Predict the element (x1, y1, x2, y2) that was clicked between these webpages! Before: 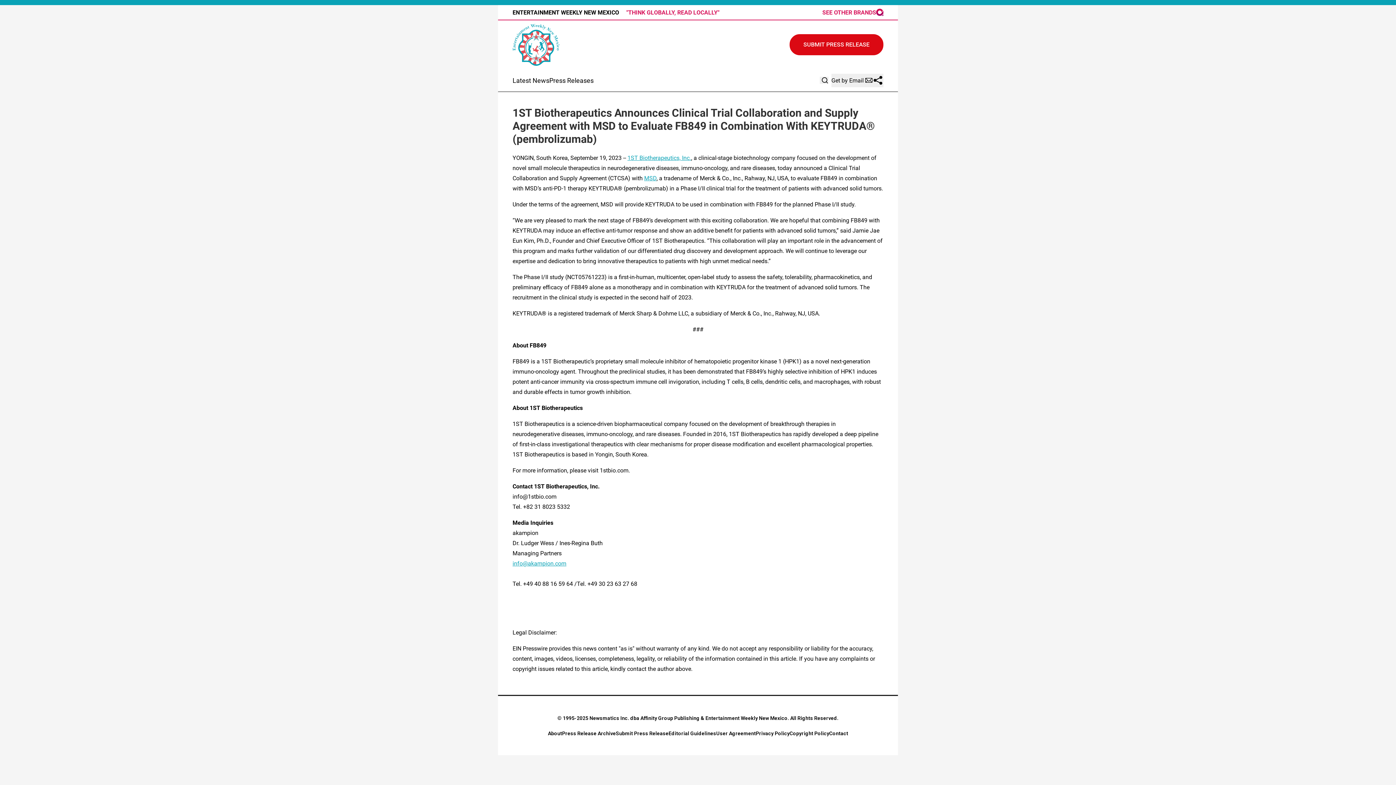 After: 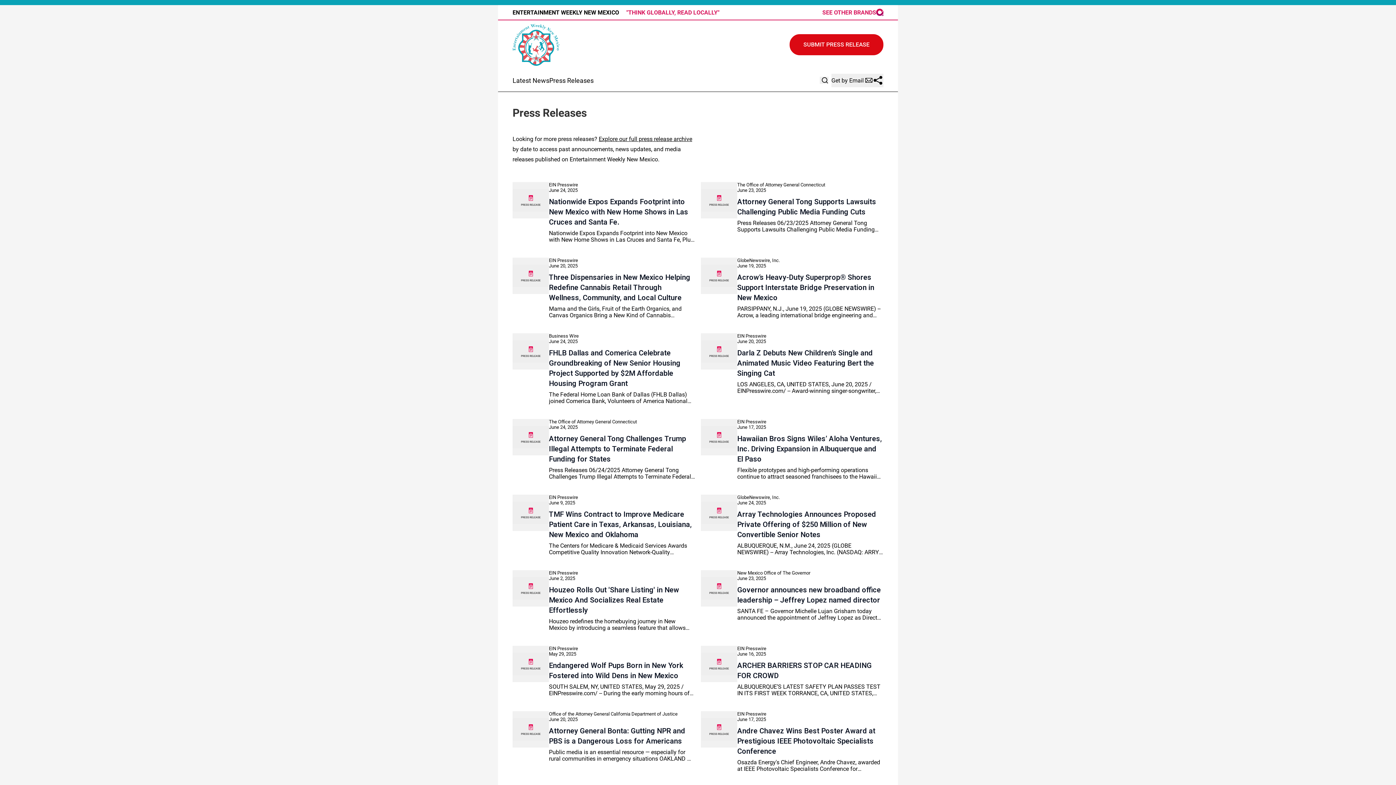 Action: bbox: (549, 76, 593, 84) label: Press Releases